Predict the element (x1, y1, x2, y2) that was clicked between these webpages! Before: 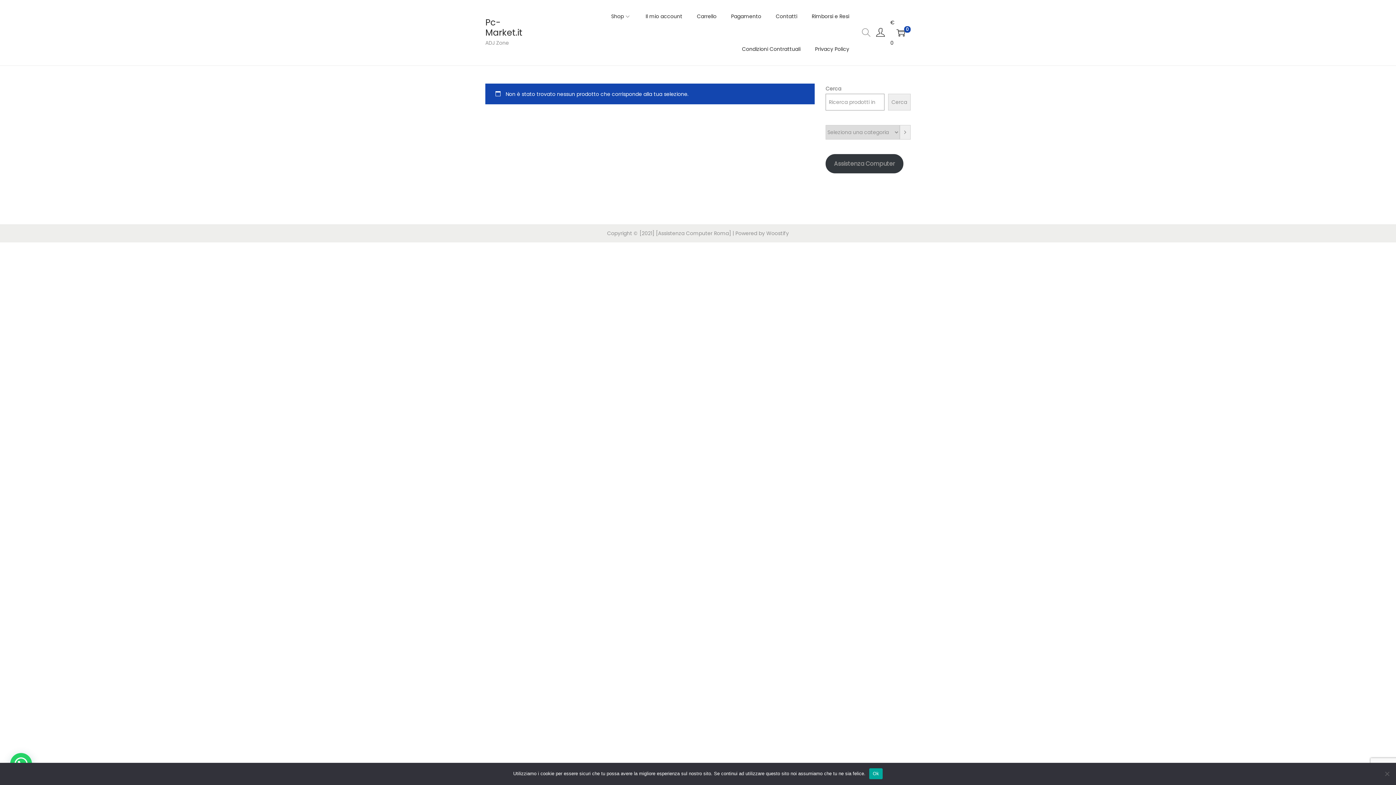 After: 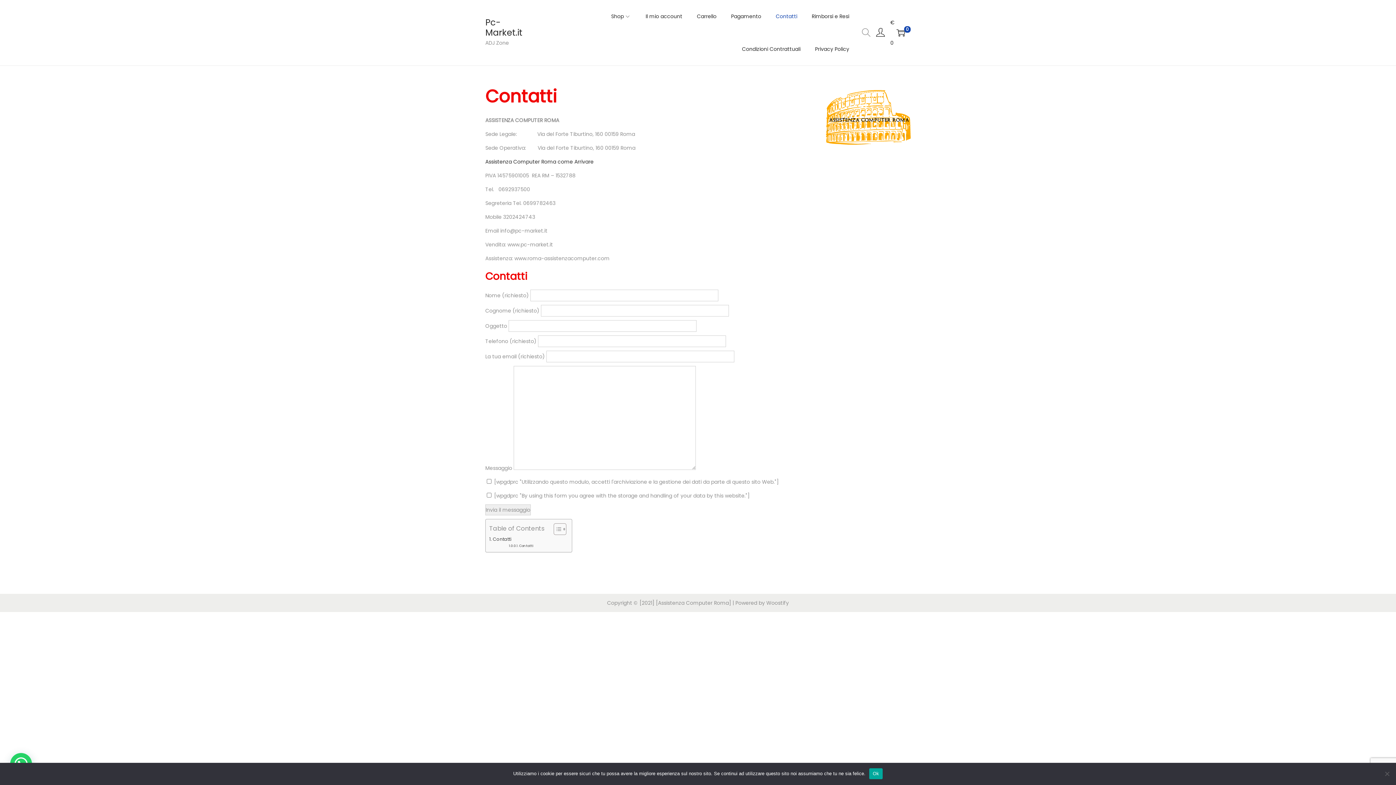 Action: bbox: (776, 0, 797, 32) label: Contatti